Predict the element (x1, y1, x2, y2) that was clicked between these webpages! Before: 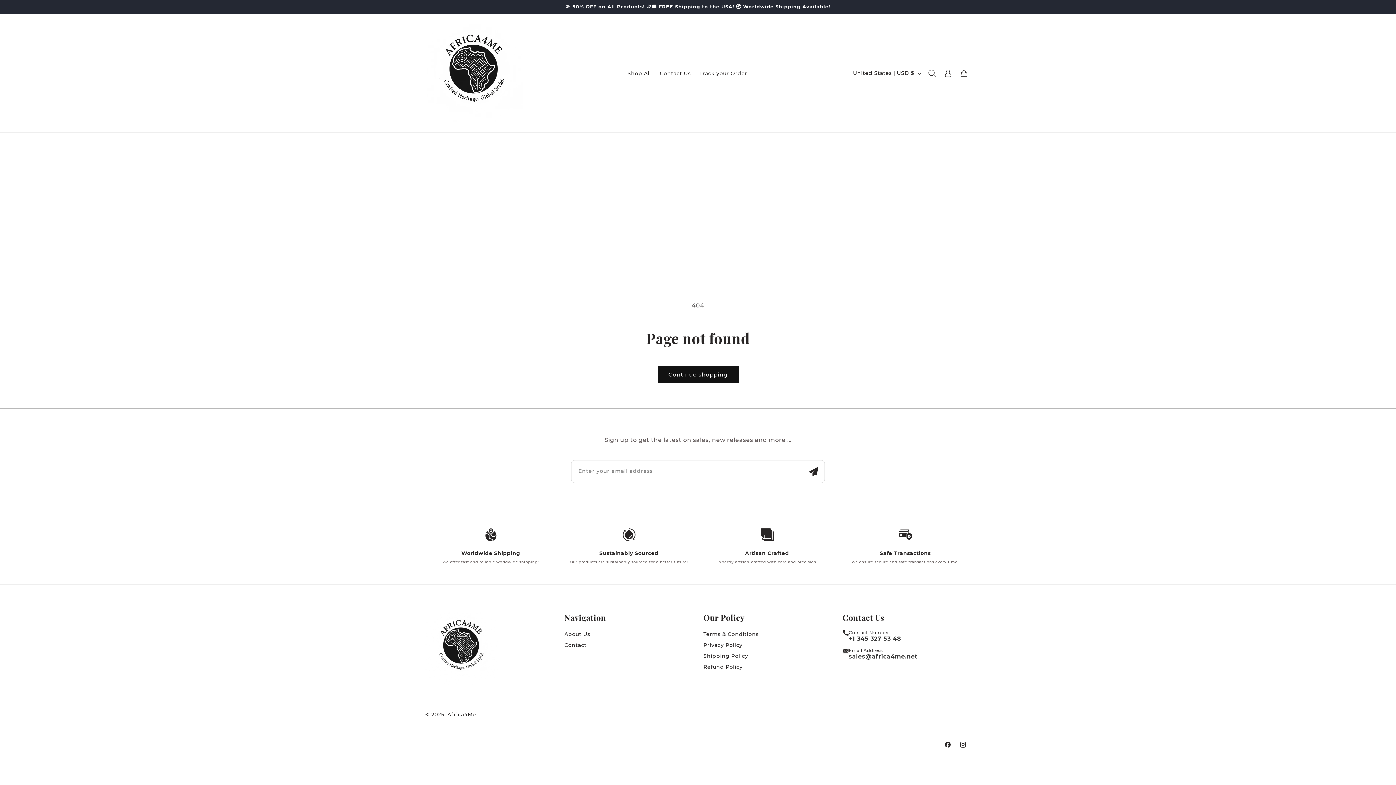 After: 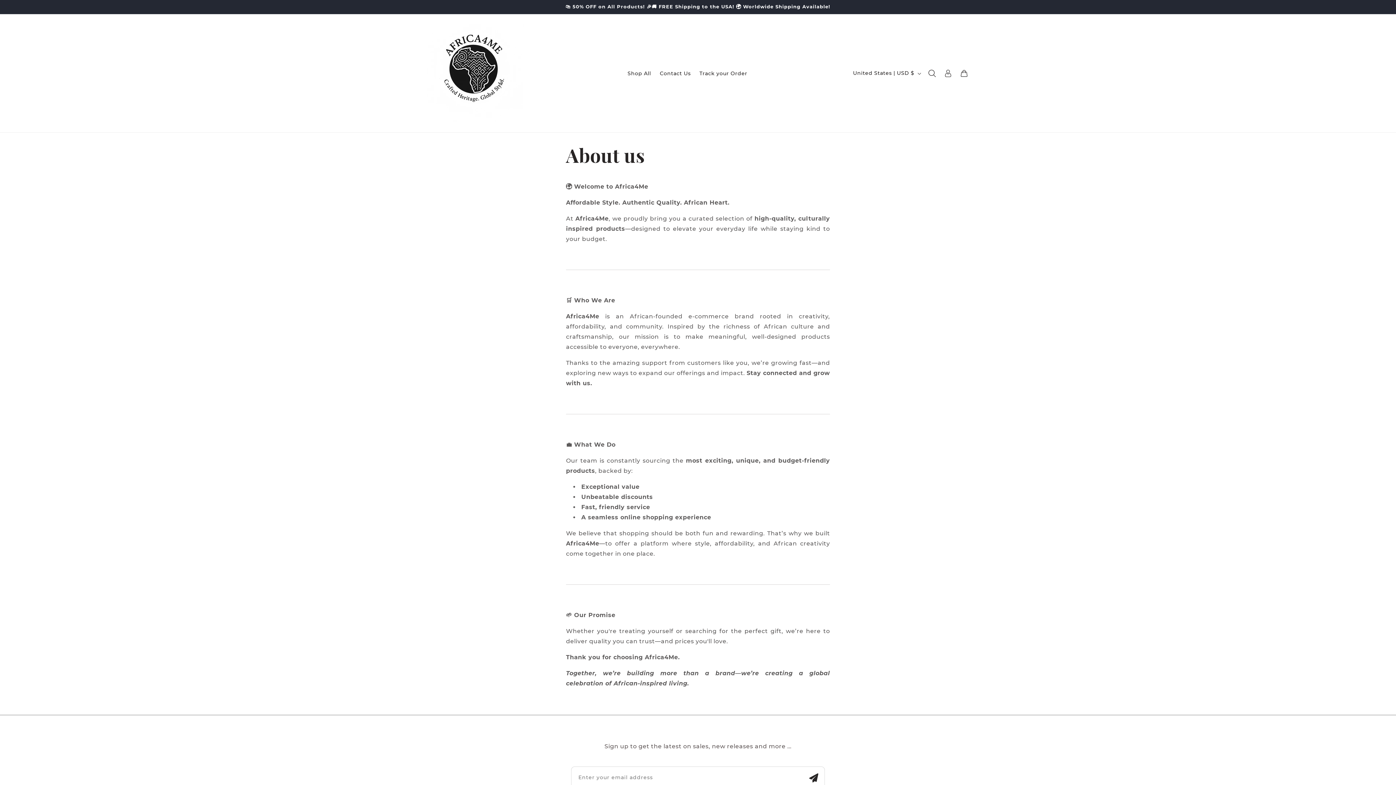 Action: bbox: (564, 630, 590, 639) label: About Us